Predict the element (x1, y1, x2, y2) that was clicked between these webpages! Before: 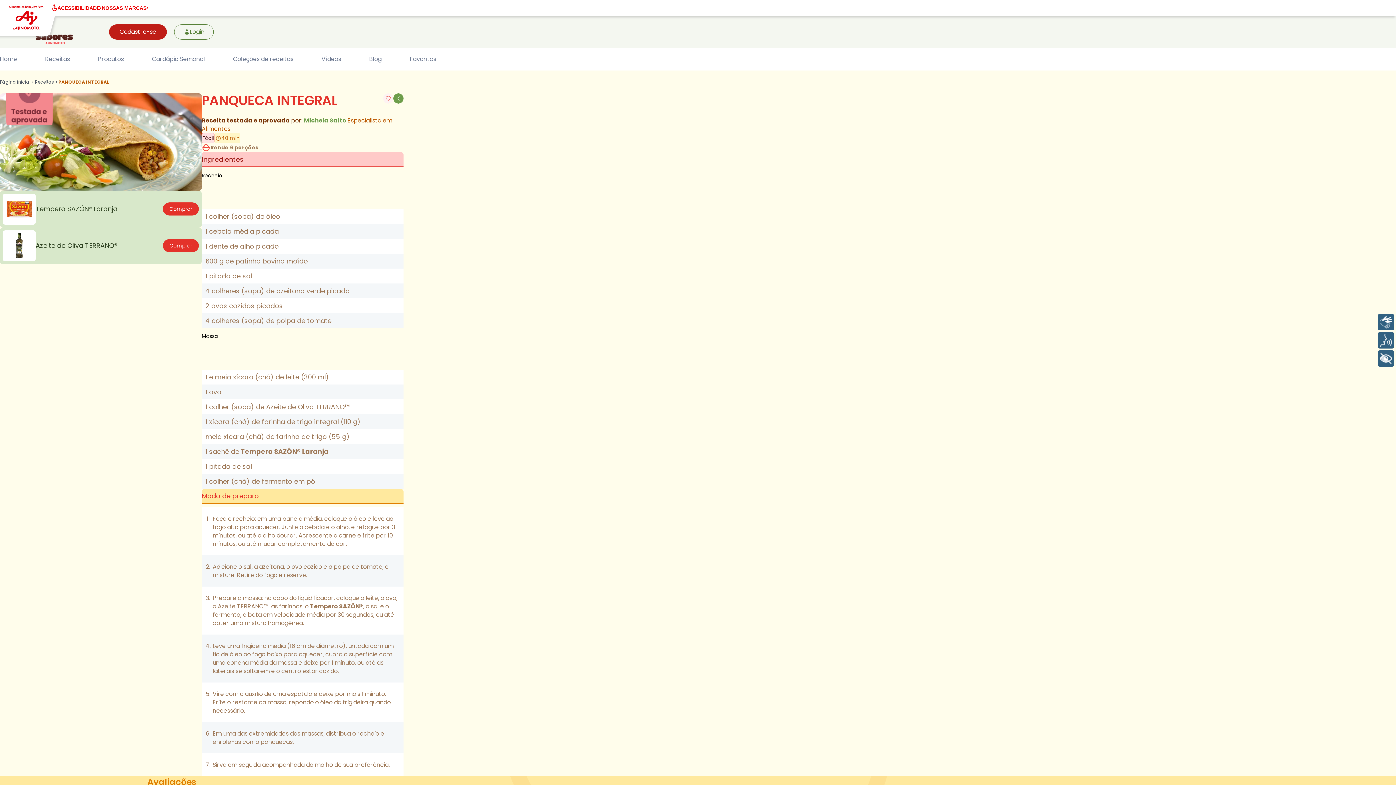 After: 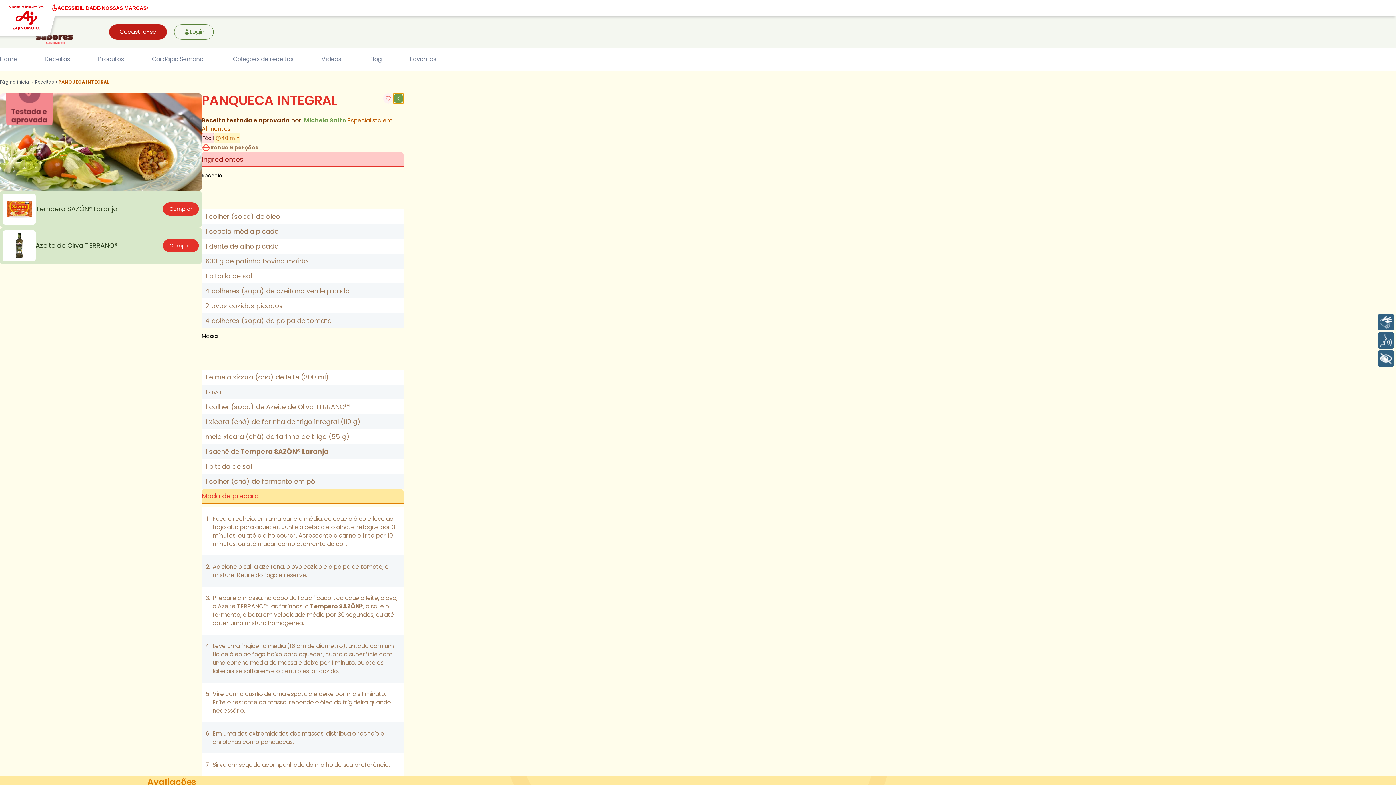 Action: bbox: (393, 93, 403, 103) label: Compartilhar receita